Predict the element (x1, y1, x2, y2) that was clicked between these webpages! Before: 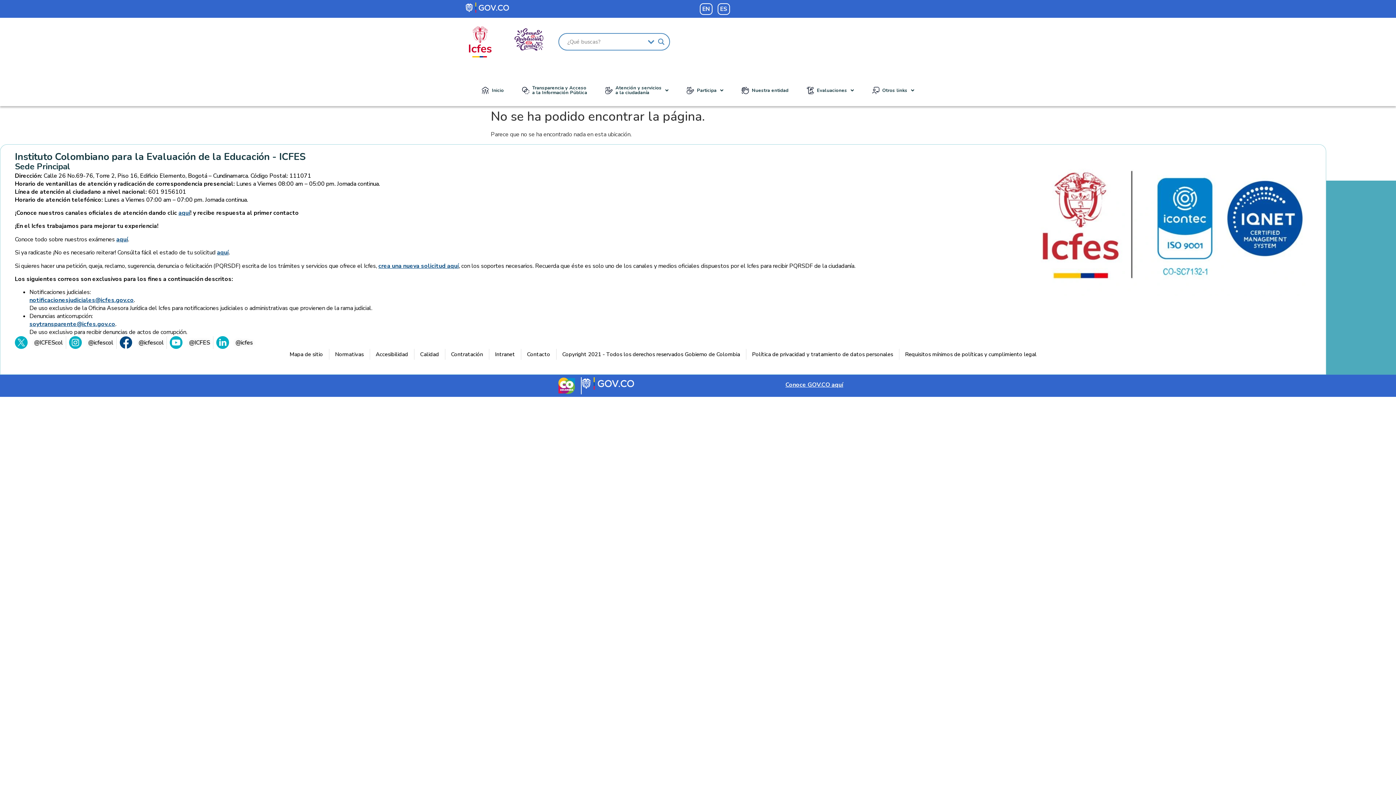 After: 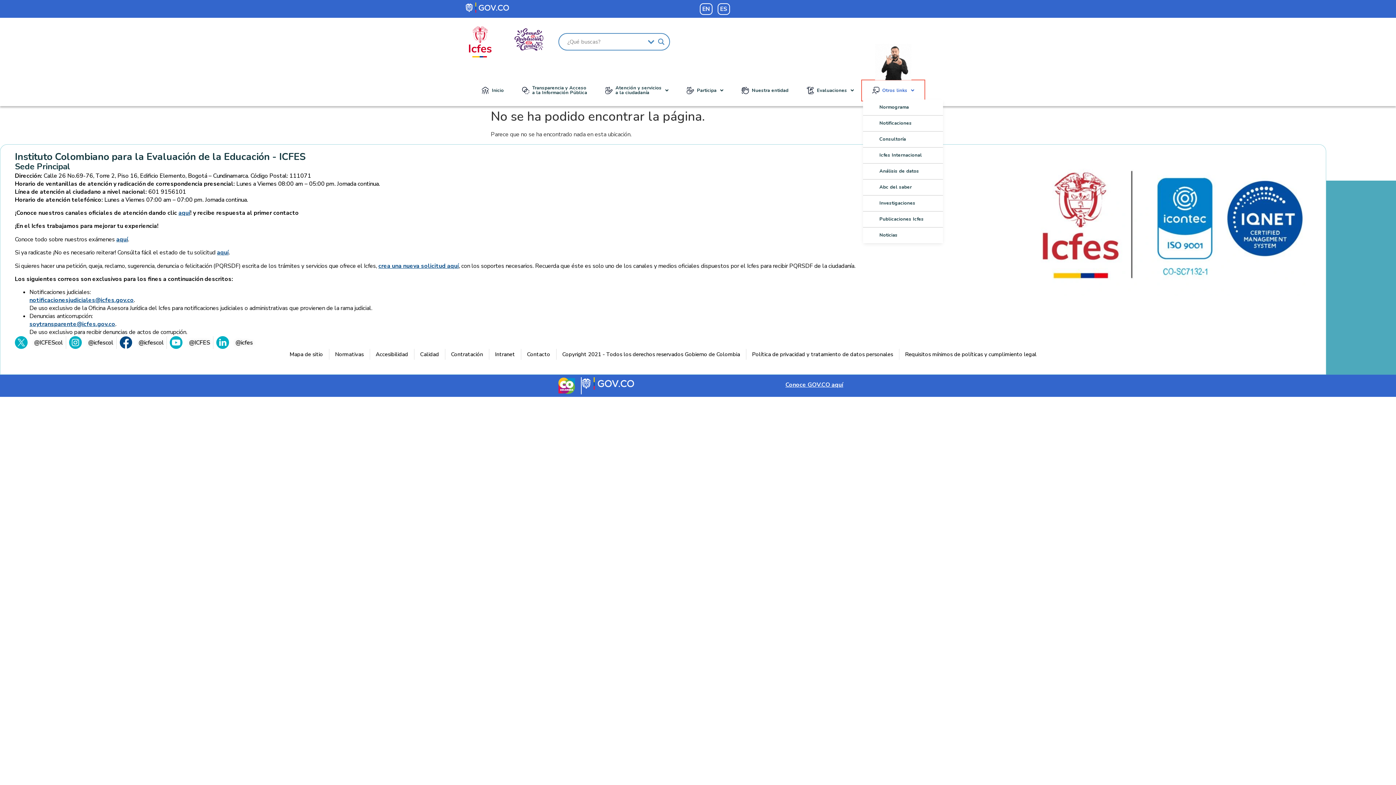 Action: label: Otros links bbox: (863, 81, 923, 99)